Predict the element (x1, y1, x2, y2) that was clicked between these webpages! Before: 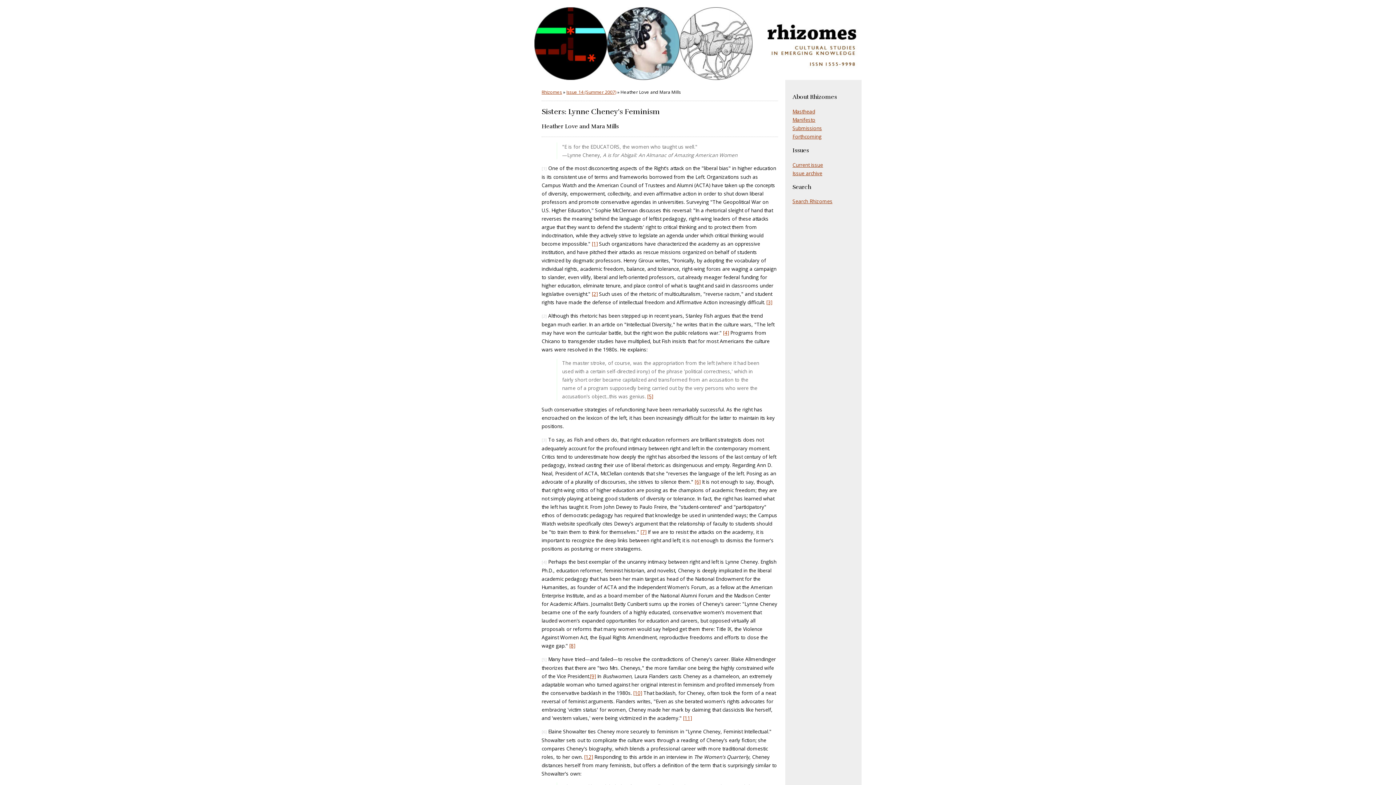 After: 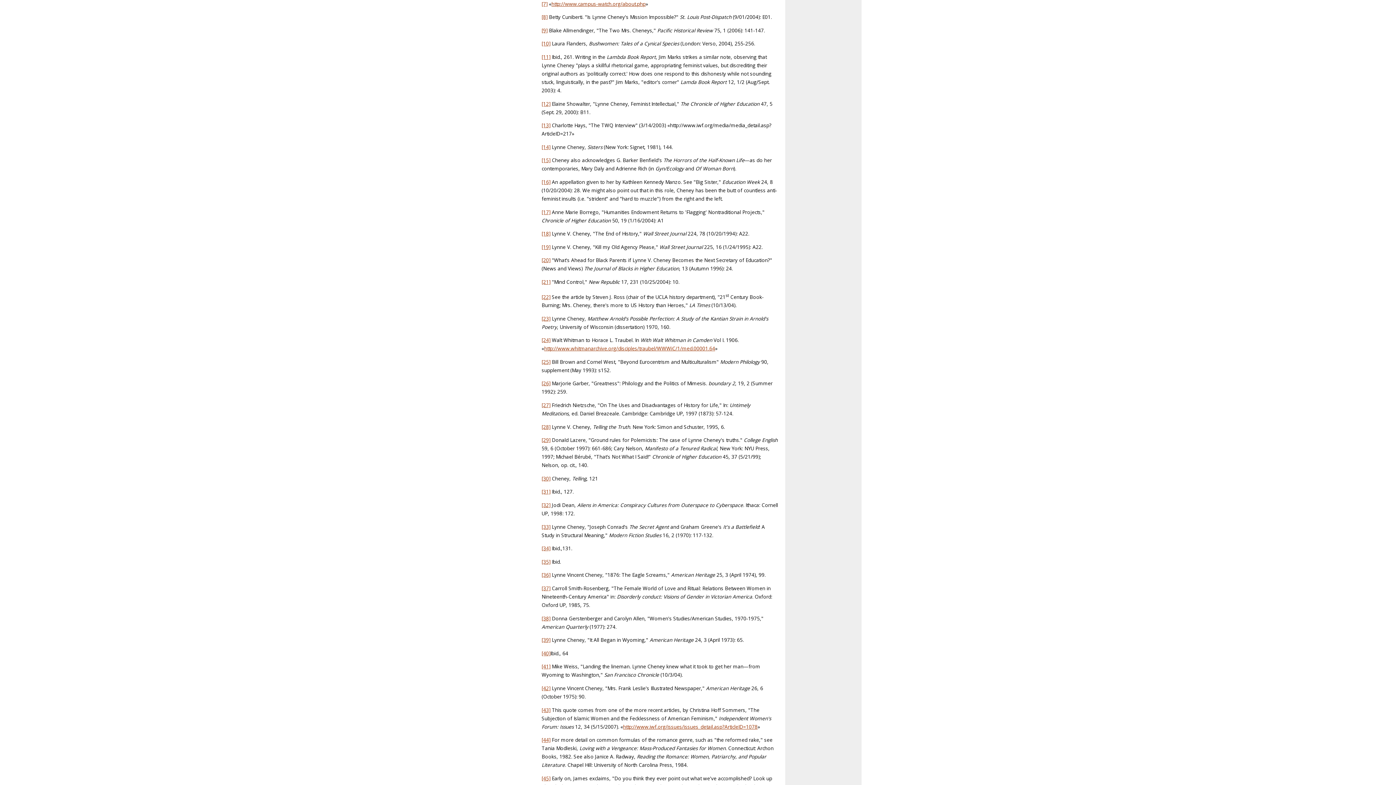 Action: label: [7] bbox: (640, 528, 646, 535)